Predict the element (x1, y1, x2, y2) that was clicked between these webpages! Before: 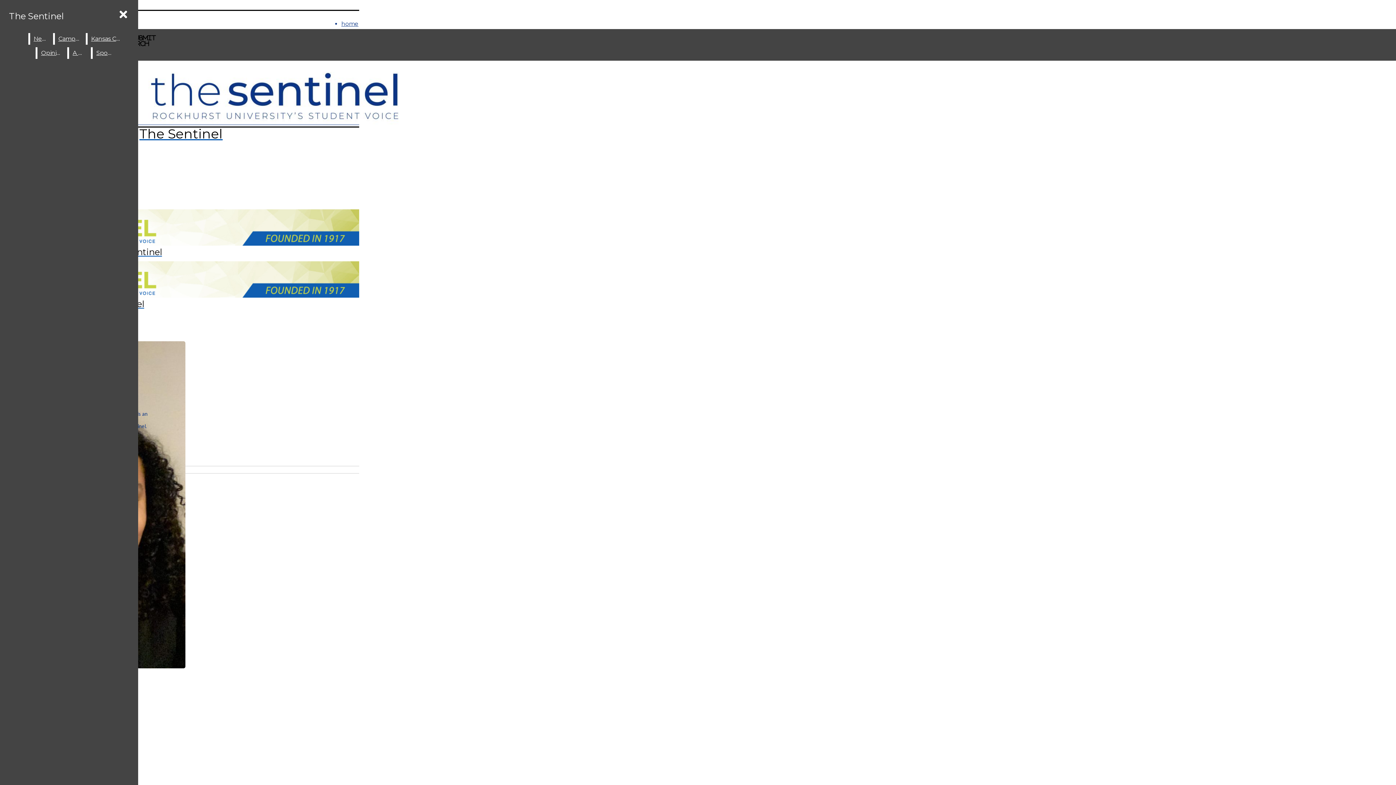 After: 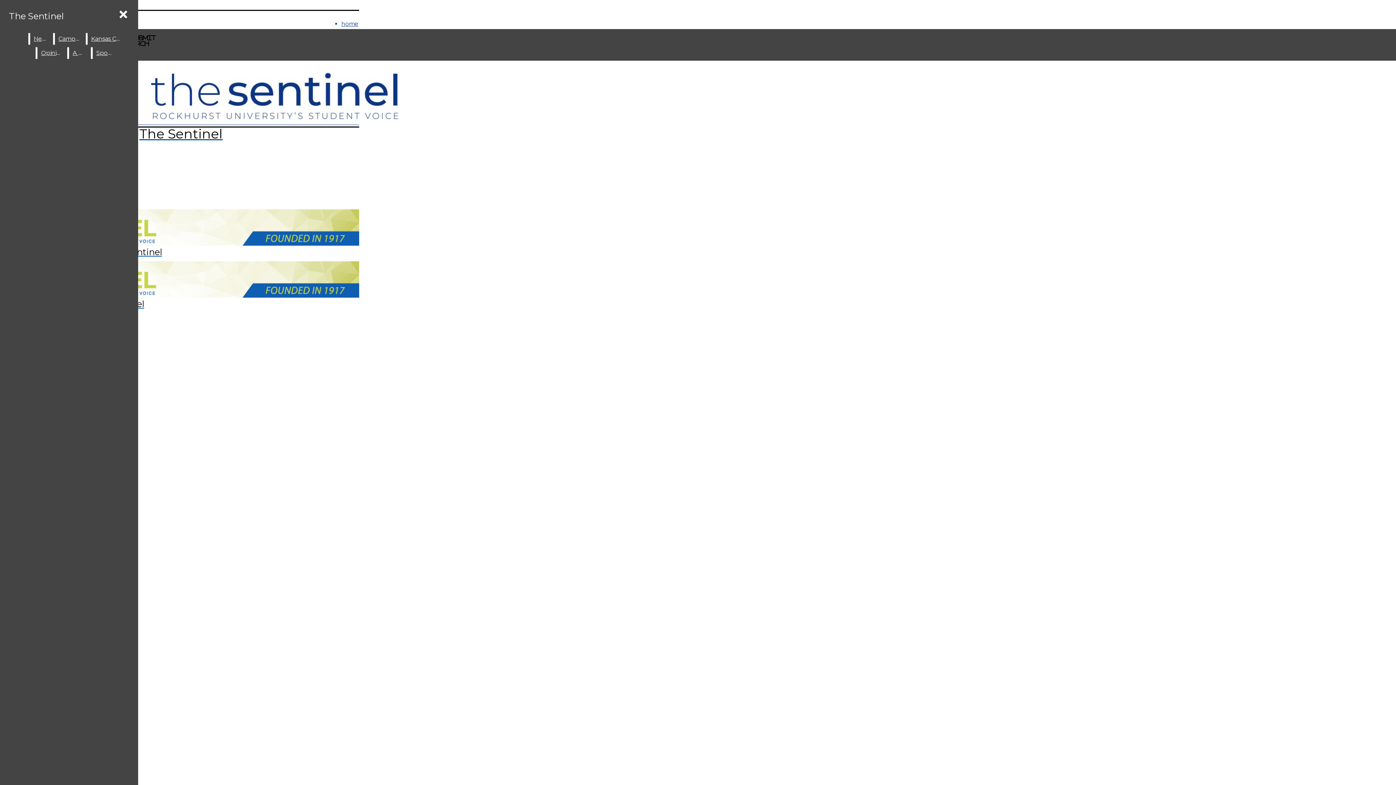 Action: bbox: (37, 47, 65, 58) label: Opinion